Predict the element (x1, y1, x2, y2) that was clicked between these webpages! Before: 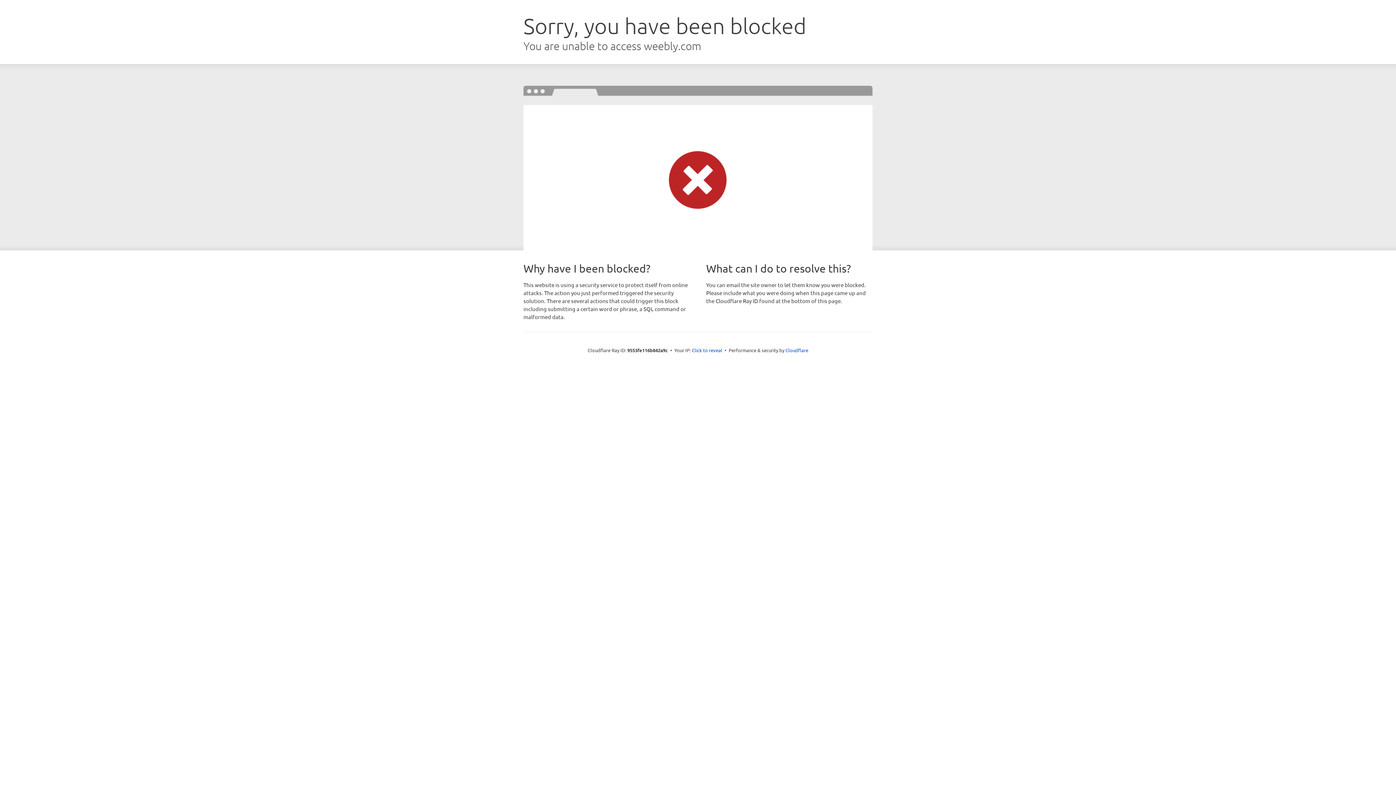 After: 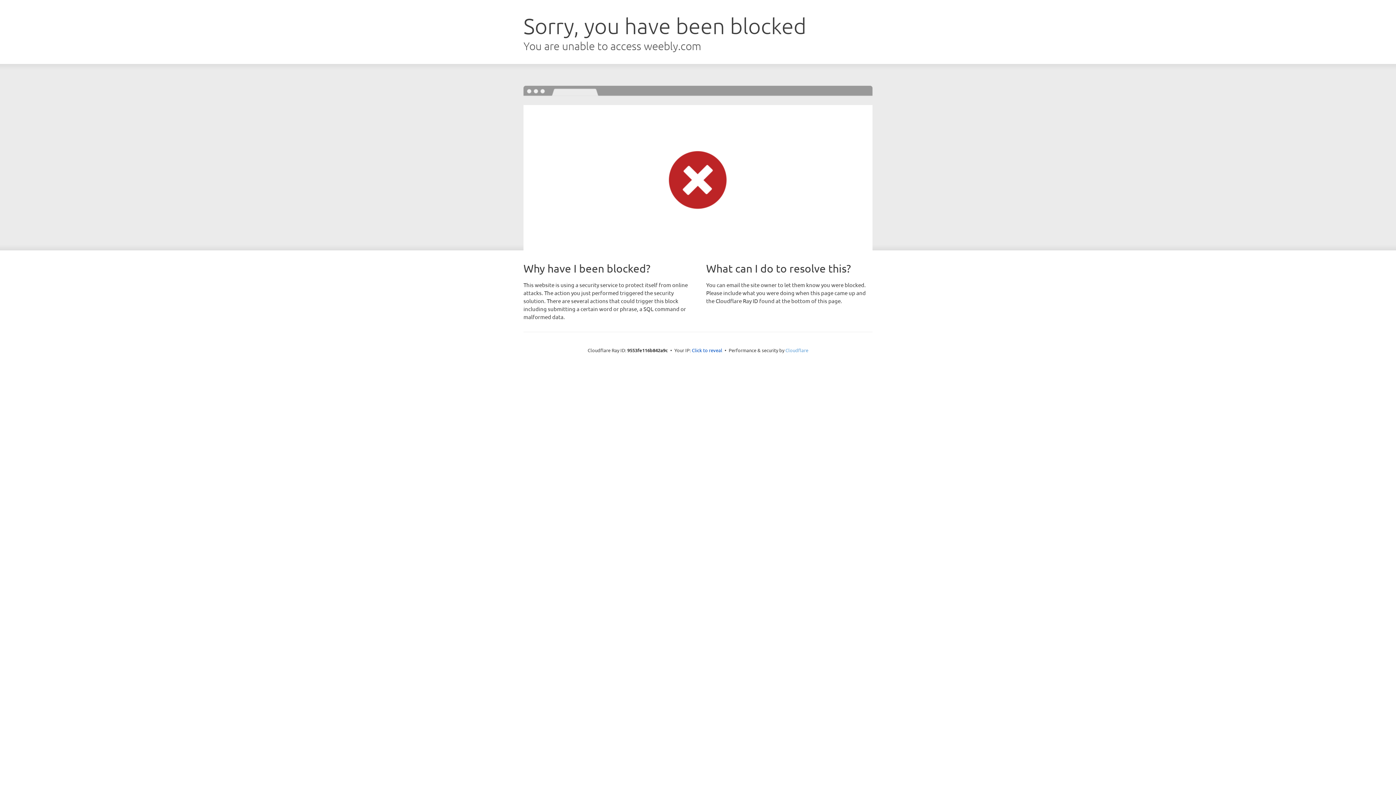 Action: bbox: (785, 347, 808, 353) label: Cloudflare